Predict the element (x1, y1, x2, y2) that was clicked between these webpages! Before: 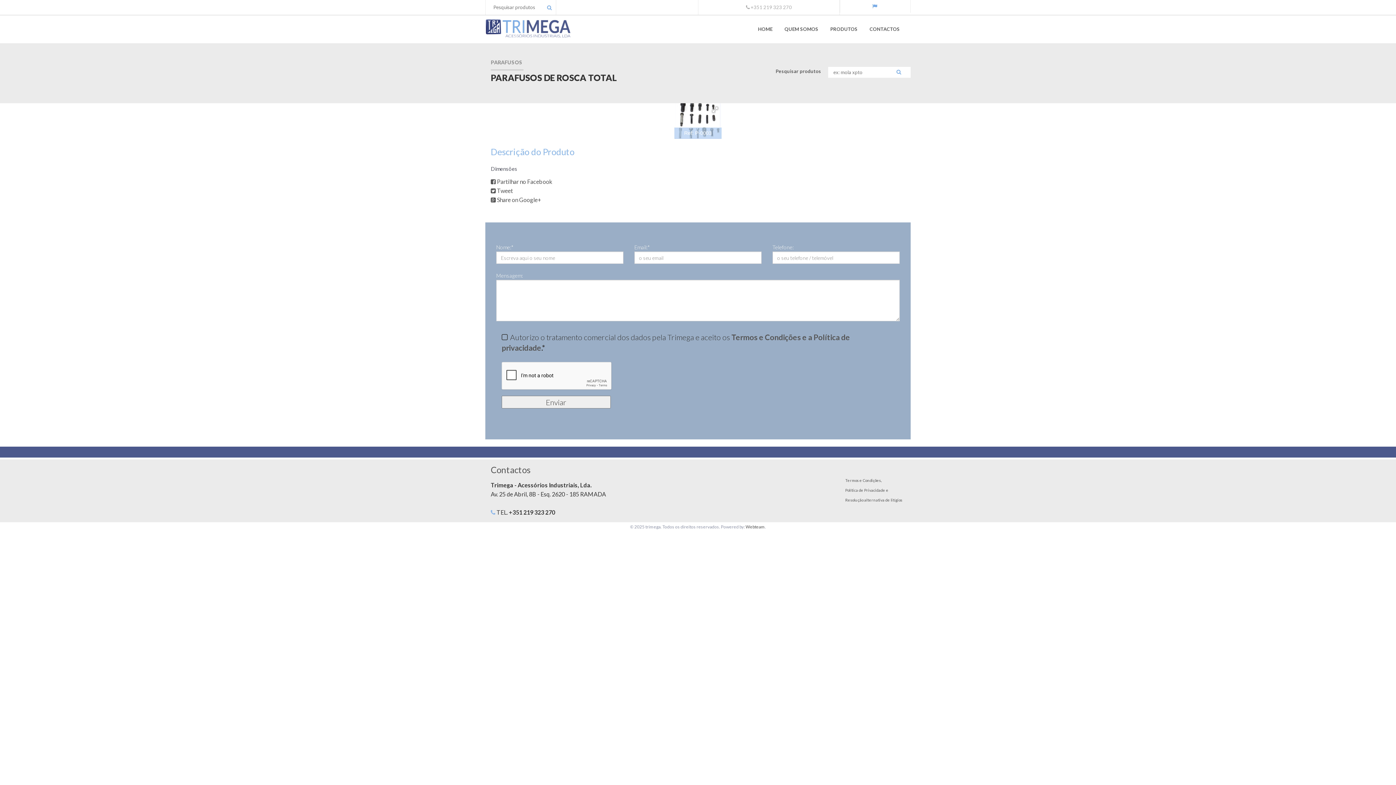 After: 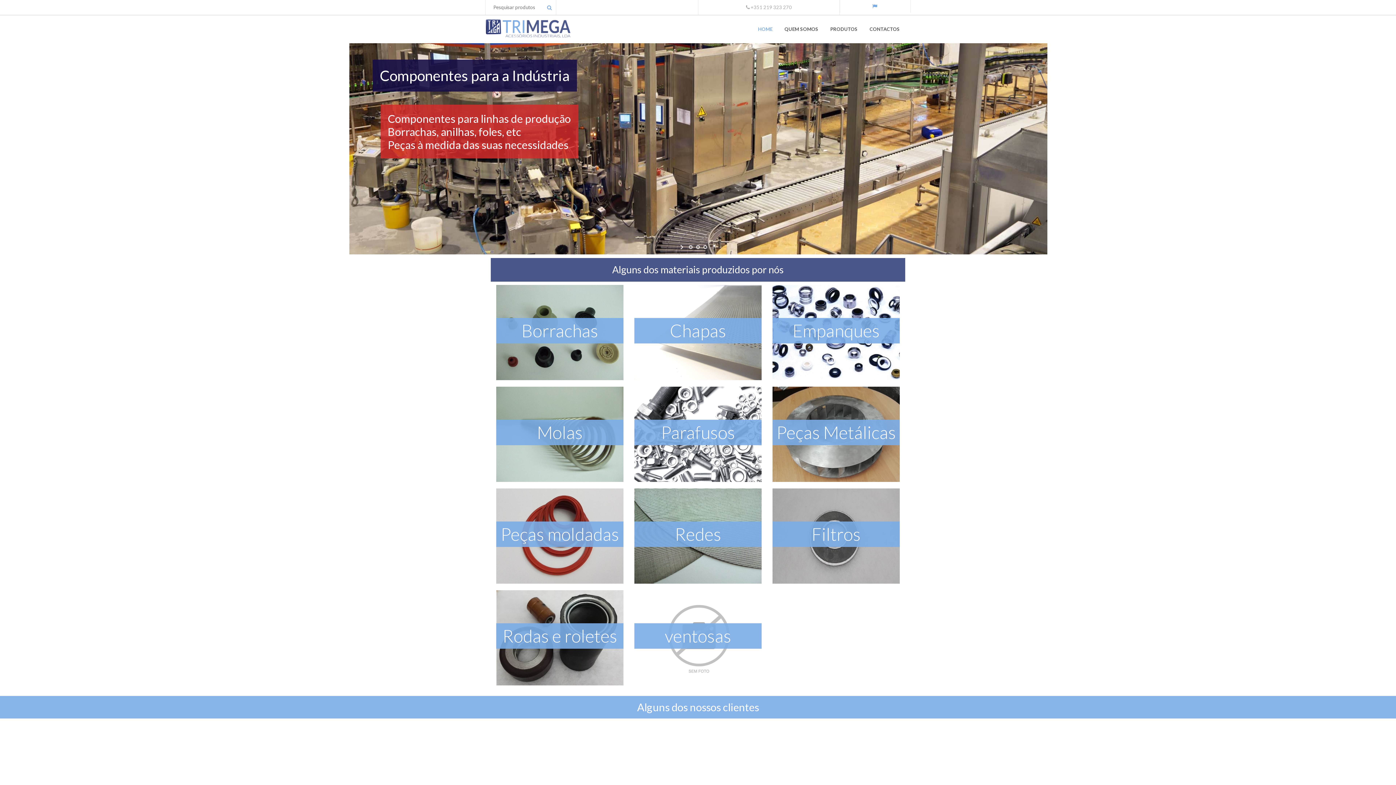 Action: bbox: (758, 26, 772, 32) label: HOME